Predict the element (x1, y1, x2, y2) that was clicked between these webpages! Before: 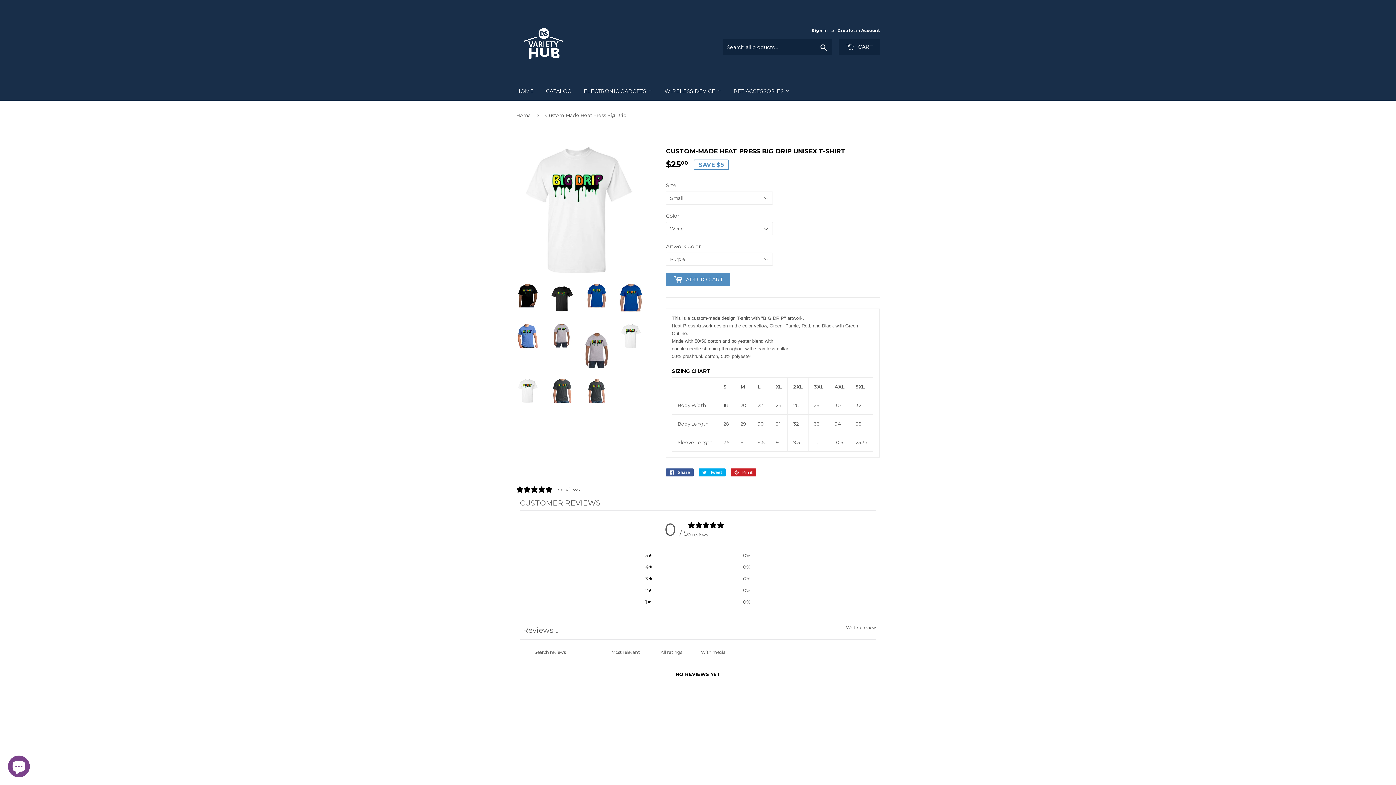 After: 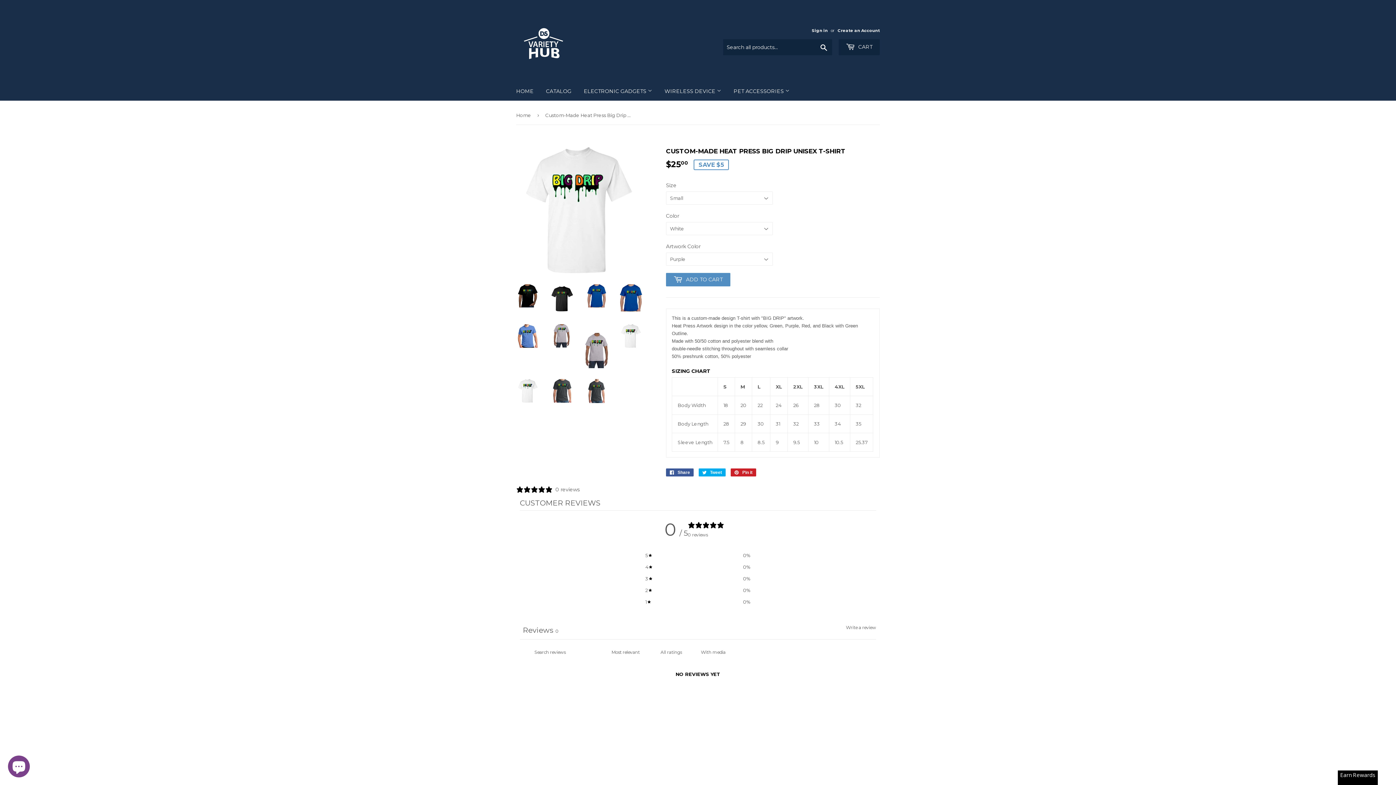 Action: bbox: (619, 324, 642, 347)